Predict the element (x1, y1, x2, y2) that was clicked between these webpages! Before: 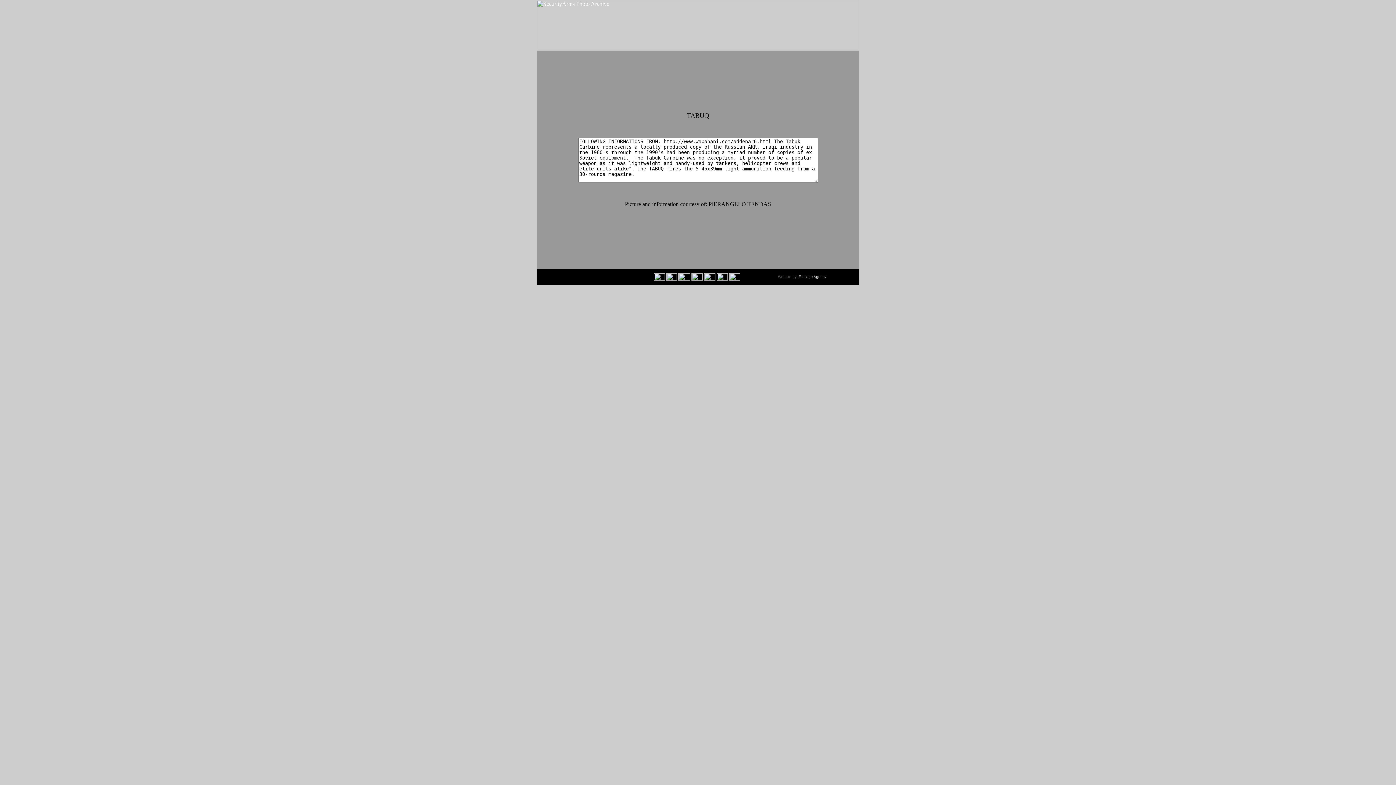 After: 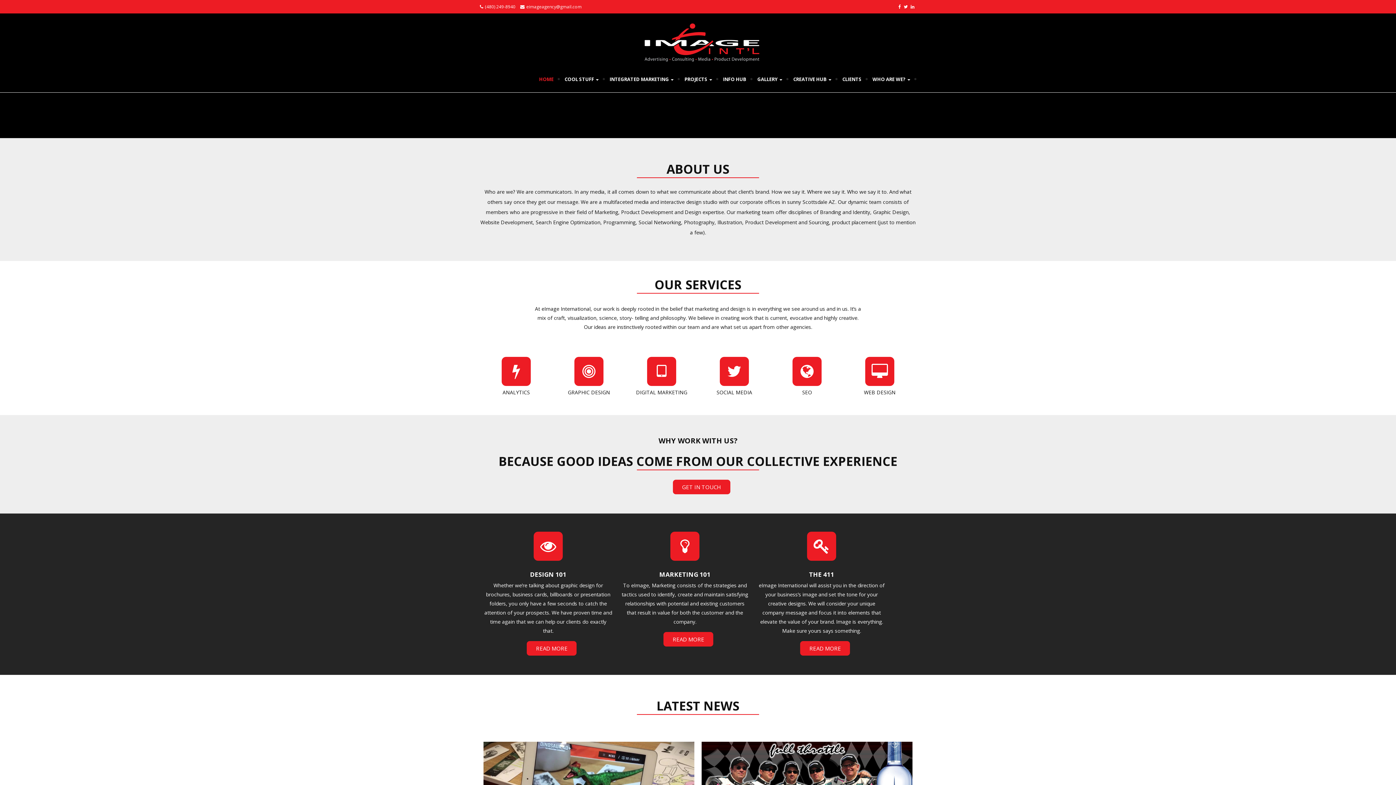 Action: bbox: (798, 274, 826, 278) label: E-Image Agency